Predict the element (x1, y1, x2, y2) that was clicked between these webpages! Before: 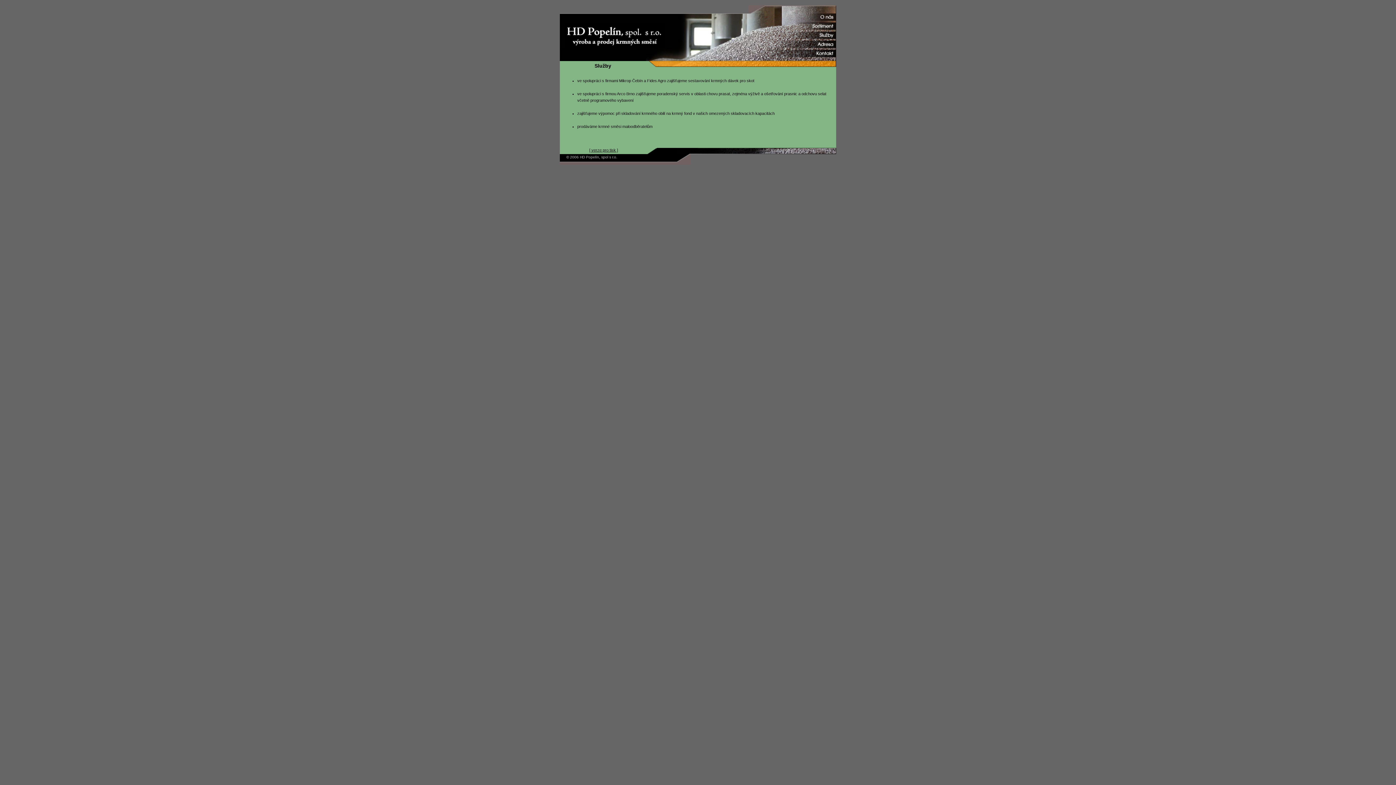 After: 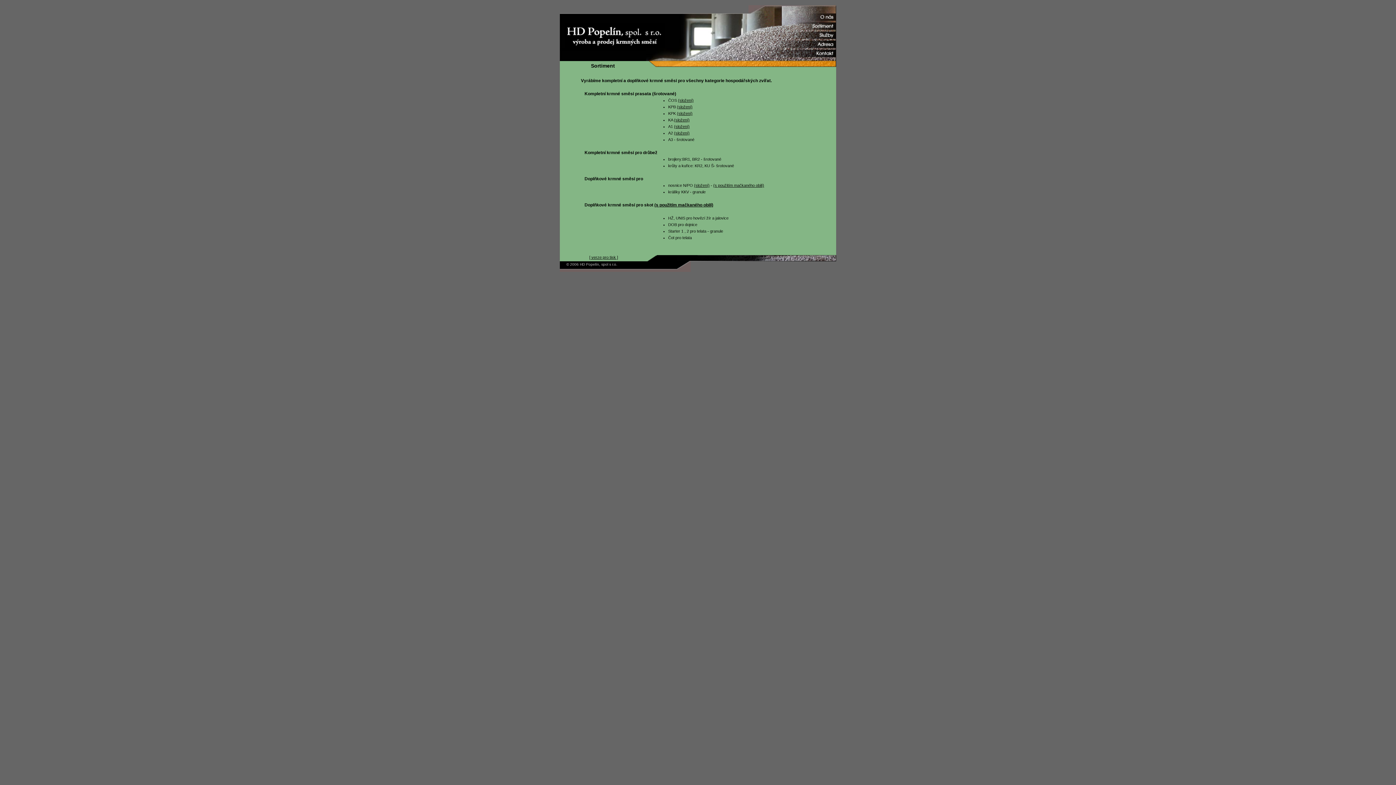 Action: bbox: (764, 26, 836, 30)